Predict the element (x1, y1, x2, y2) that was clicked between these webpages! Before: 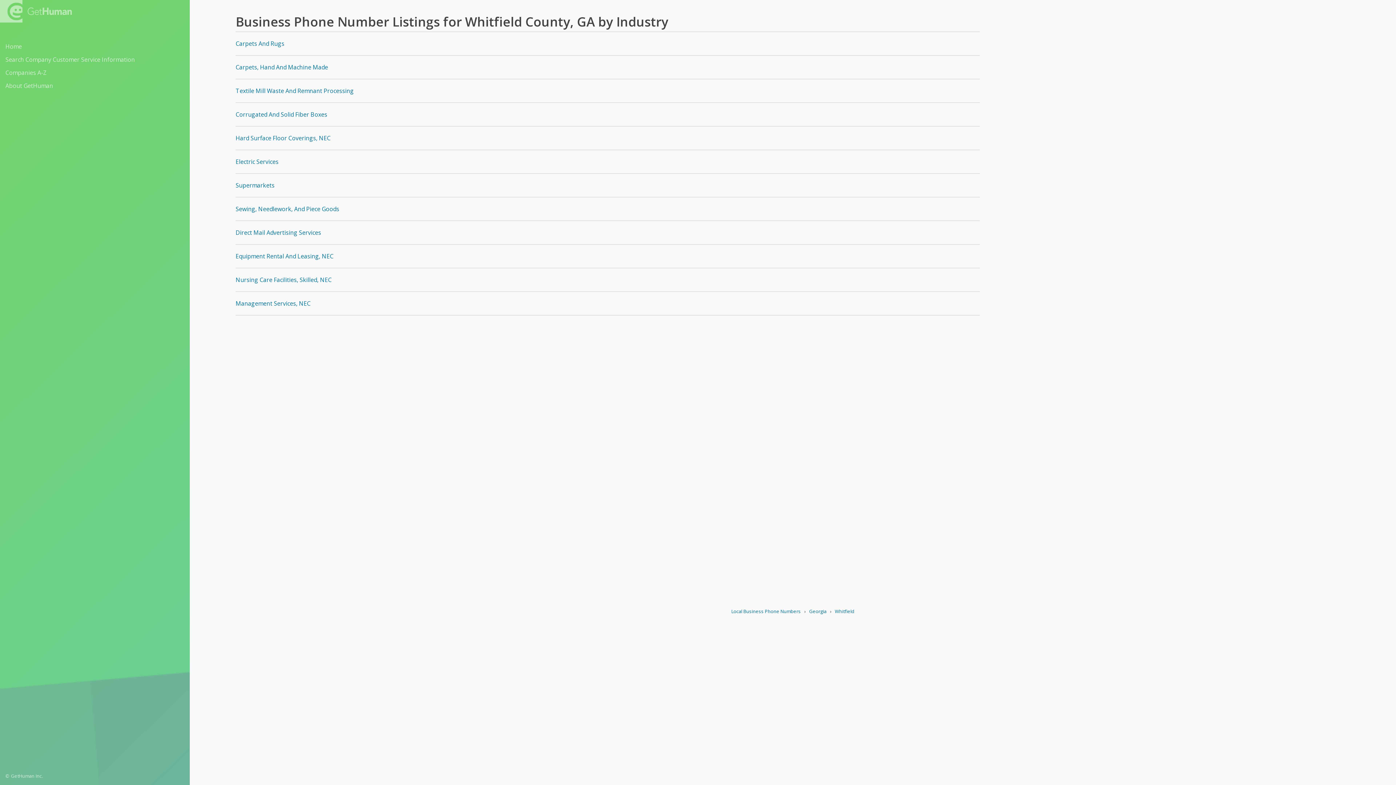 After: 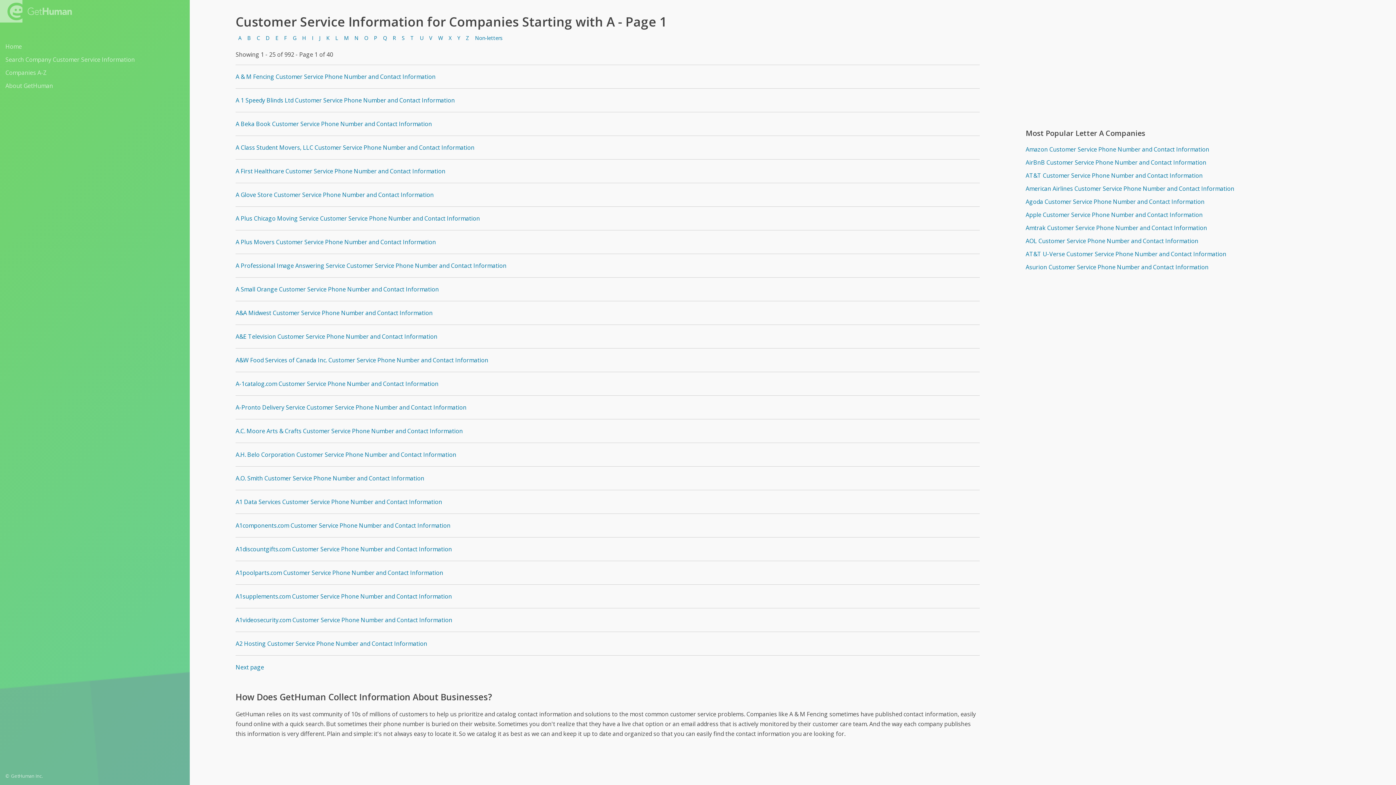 Action: label: Companies A-Z bbox: (5, 66, 184, 78)